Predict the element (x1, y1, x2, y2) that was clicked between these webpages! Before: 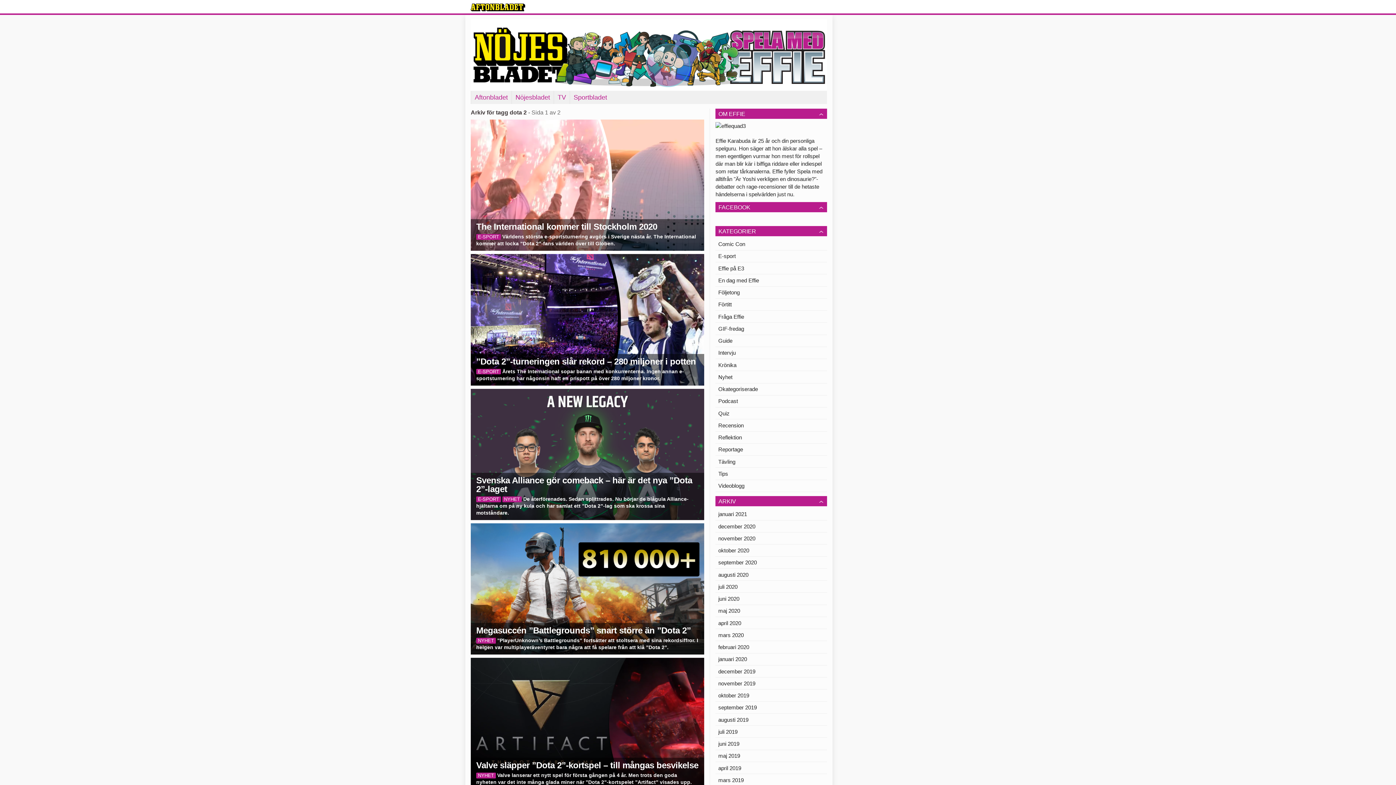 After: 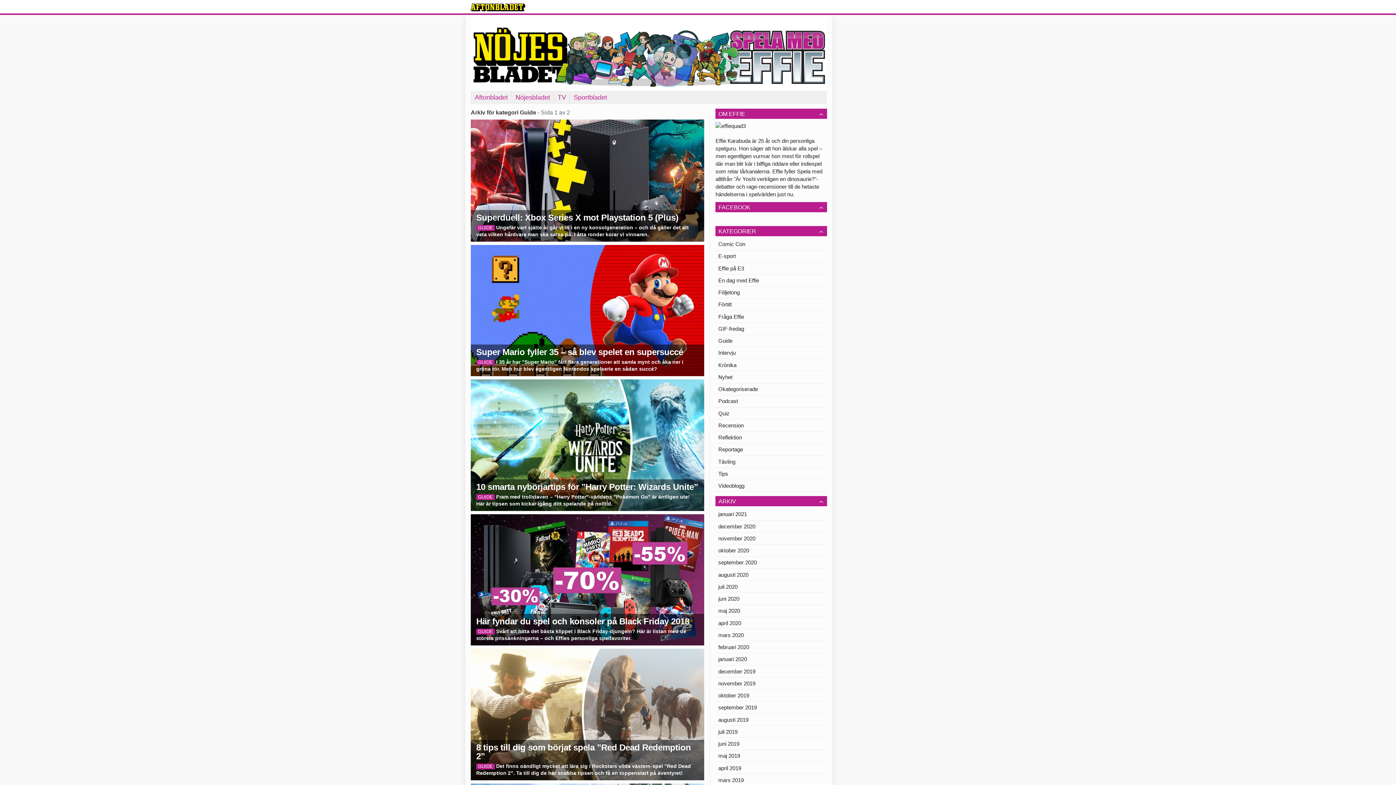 Action: label: Guide bbox: (715, 335, 827, 346)